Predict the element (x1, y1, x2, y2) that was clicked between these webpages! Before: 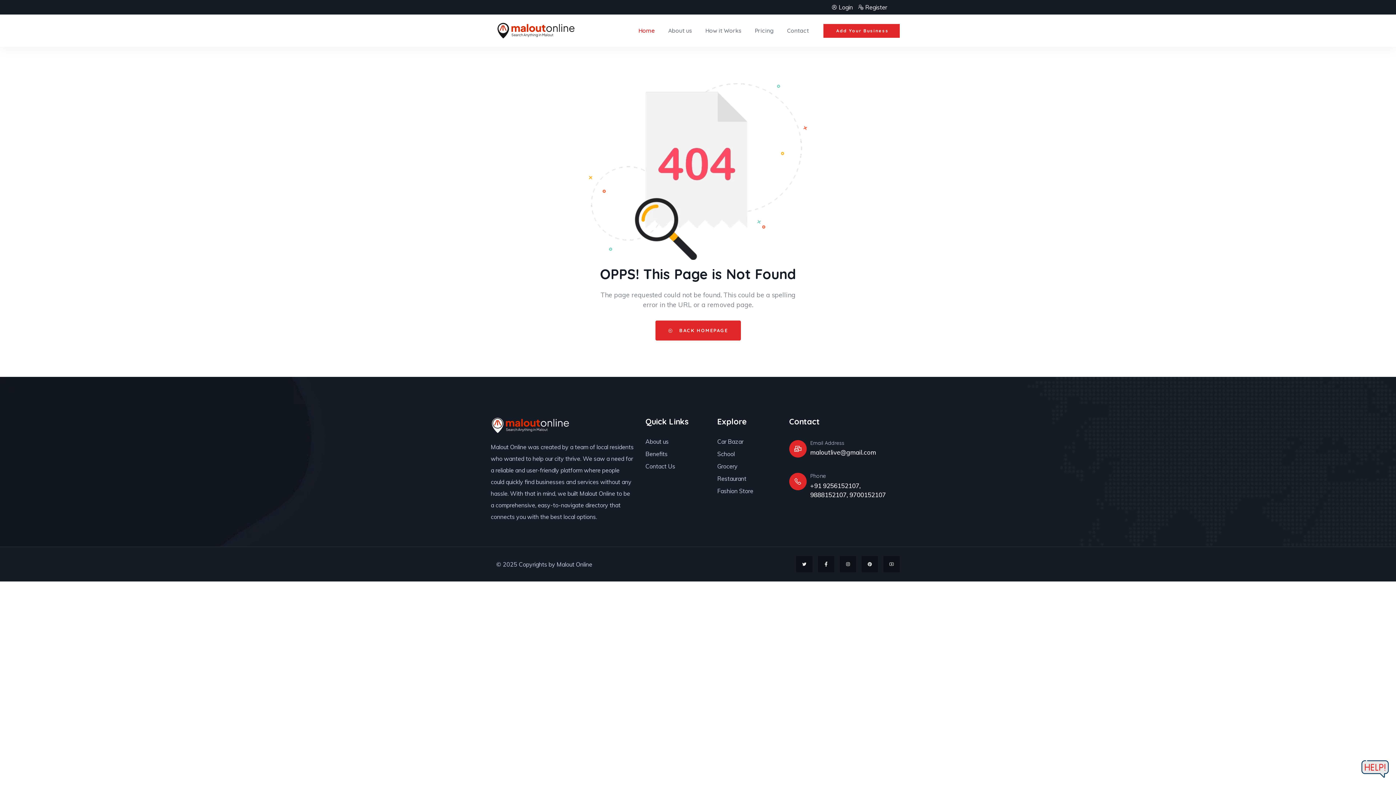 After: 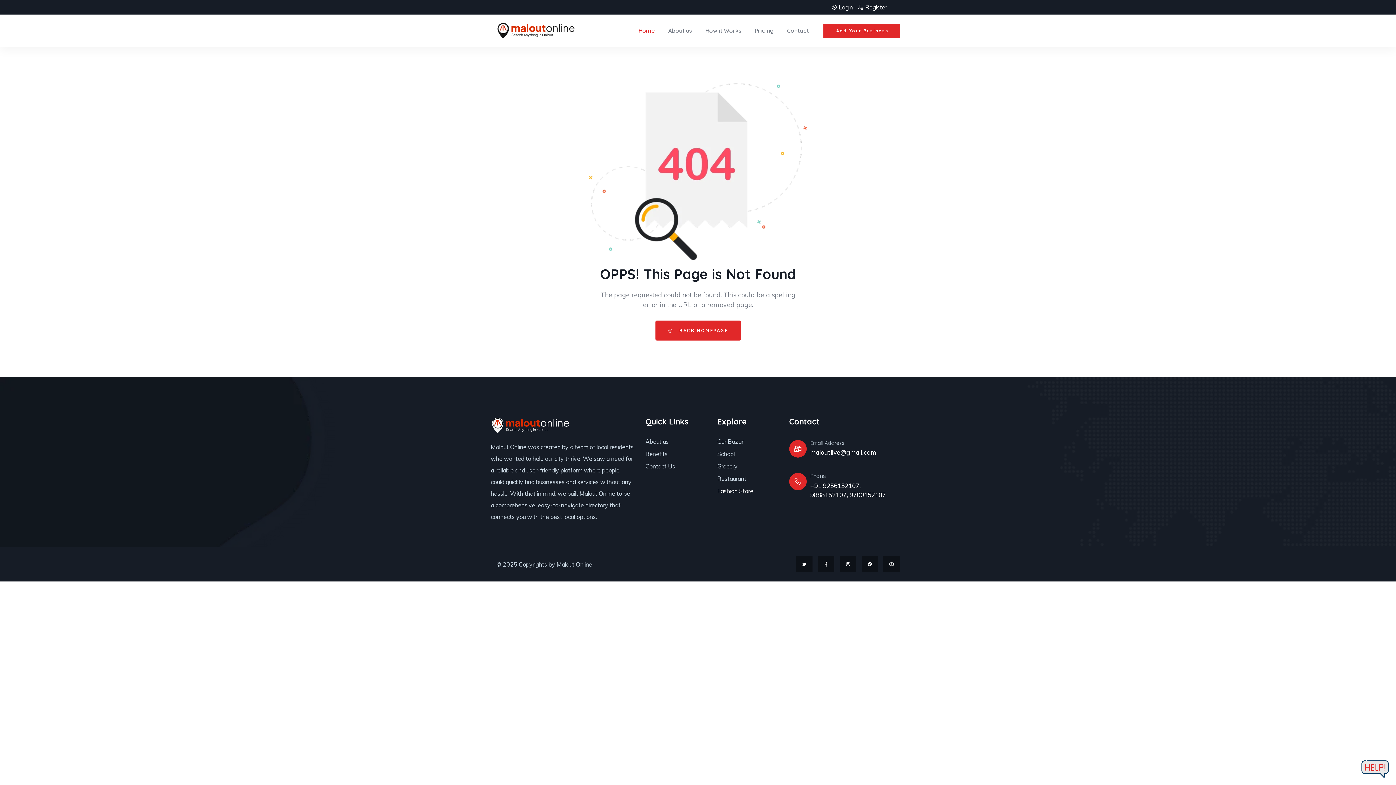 Action: label: Fashion Store bbox: (717, 487, 753, 494)